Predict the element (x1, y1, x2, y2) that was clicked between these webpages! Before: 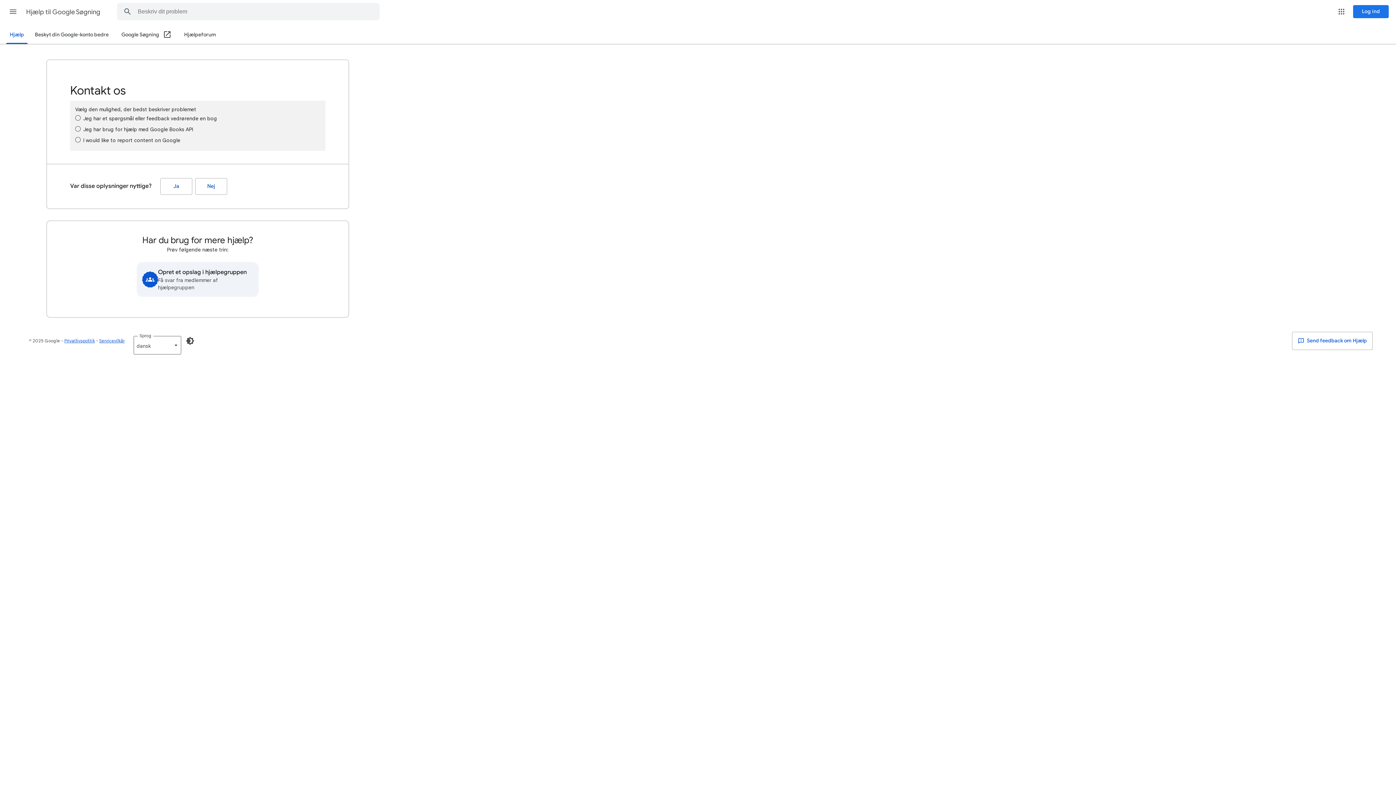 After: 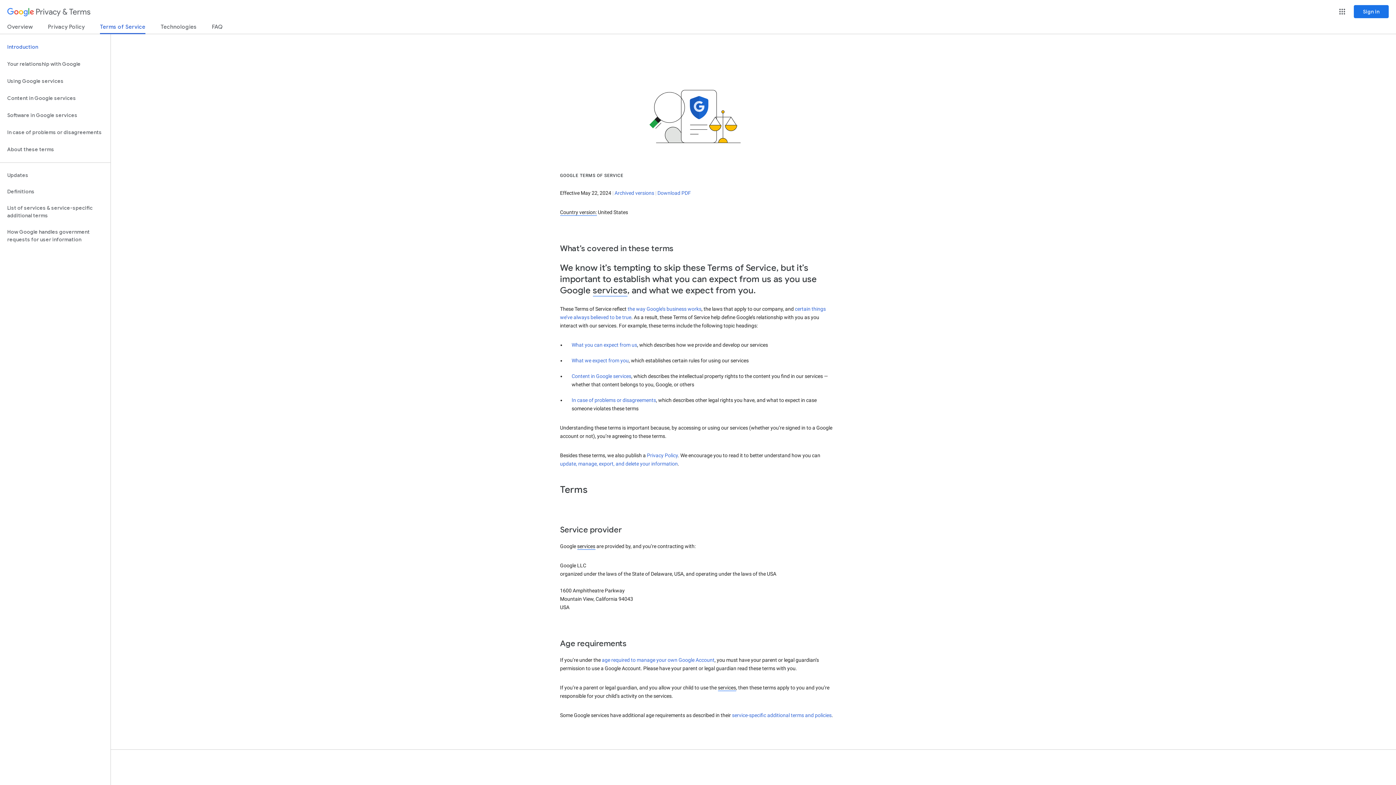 Action: bbox: (99, 338, 124, 343) label: Servicevilkår